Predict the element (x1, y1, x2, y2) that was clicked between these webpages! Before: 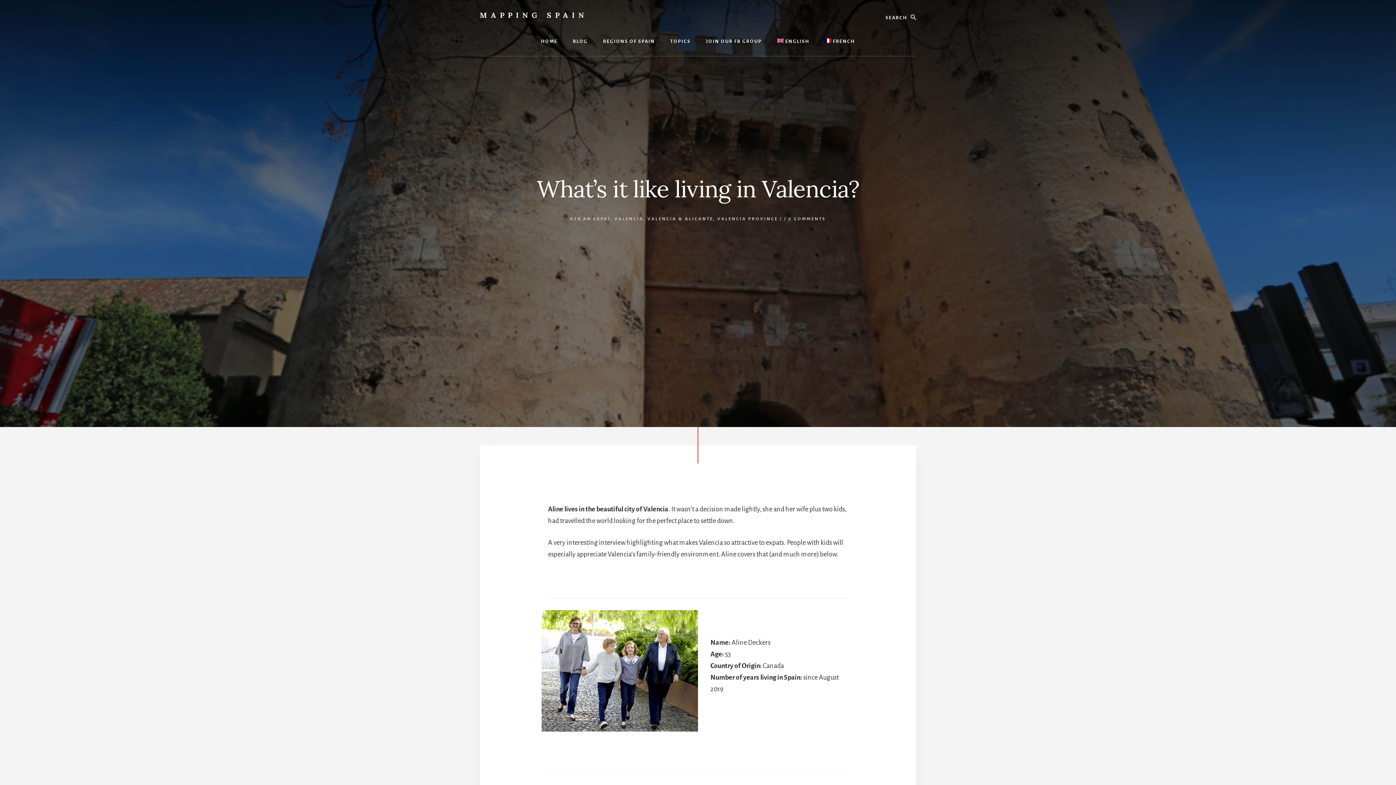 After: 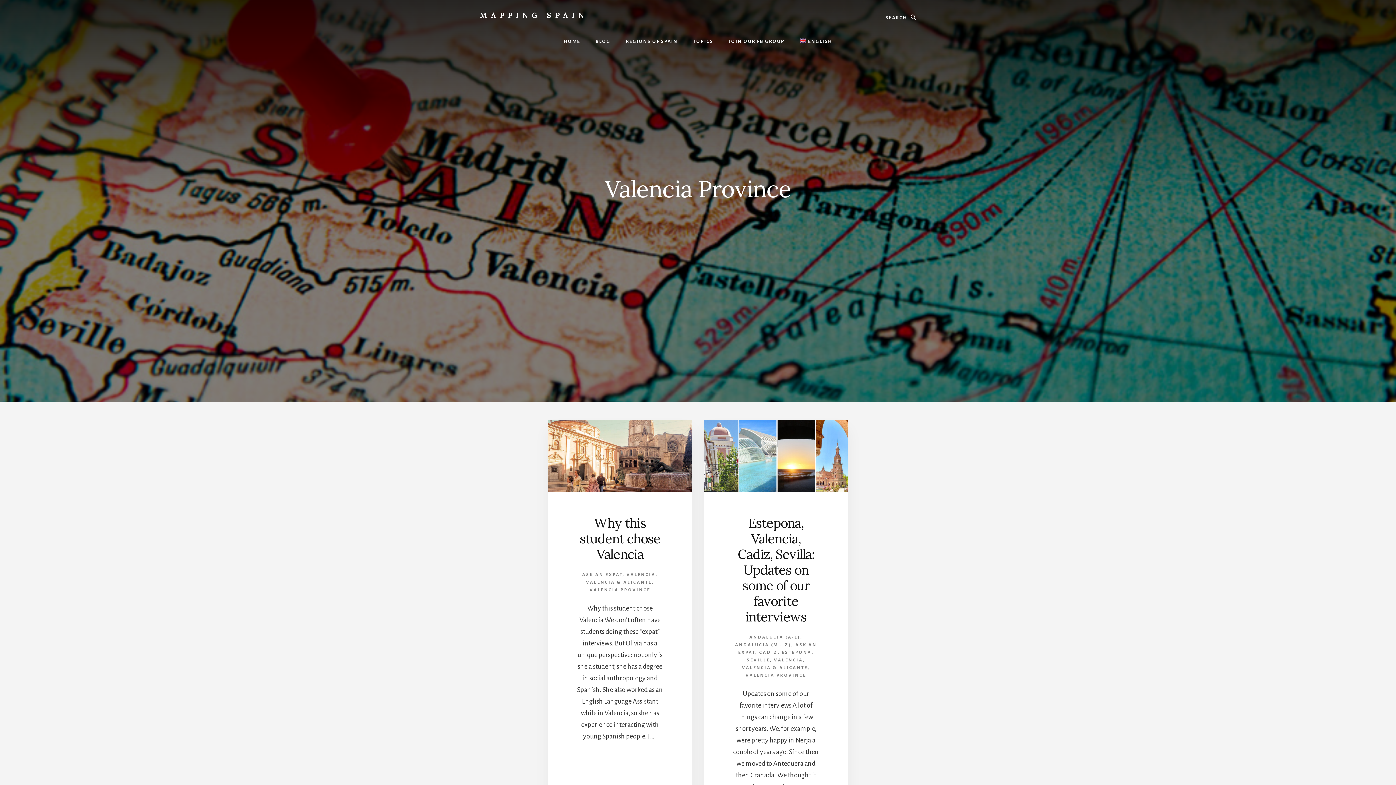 Action: bbox: (717, 216, 778, 221) label: VALENCIA PROVINCE